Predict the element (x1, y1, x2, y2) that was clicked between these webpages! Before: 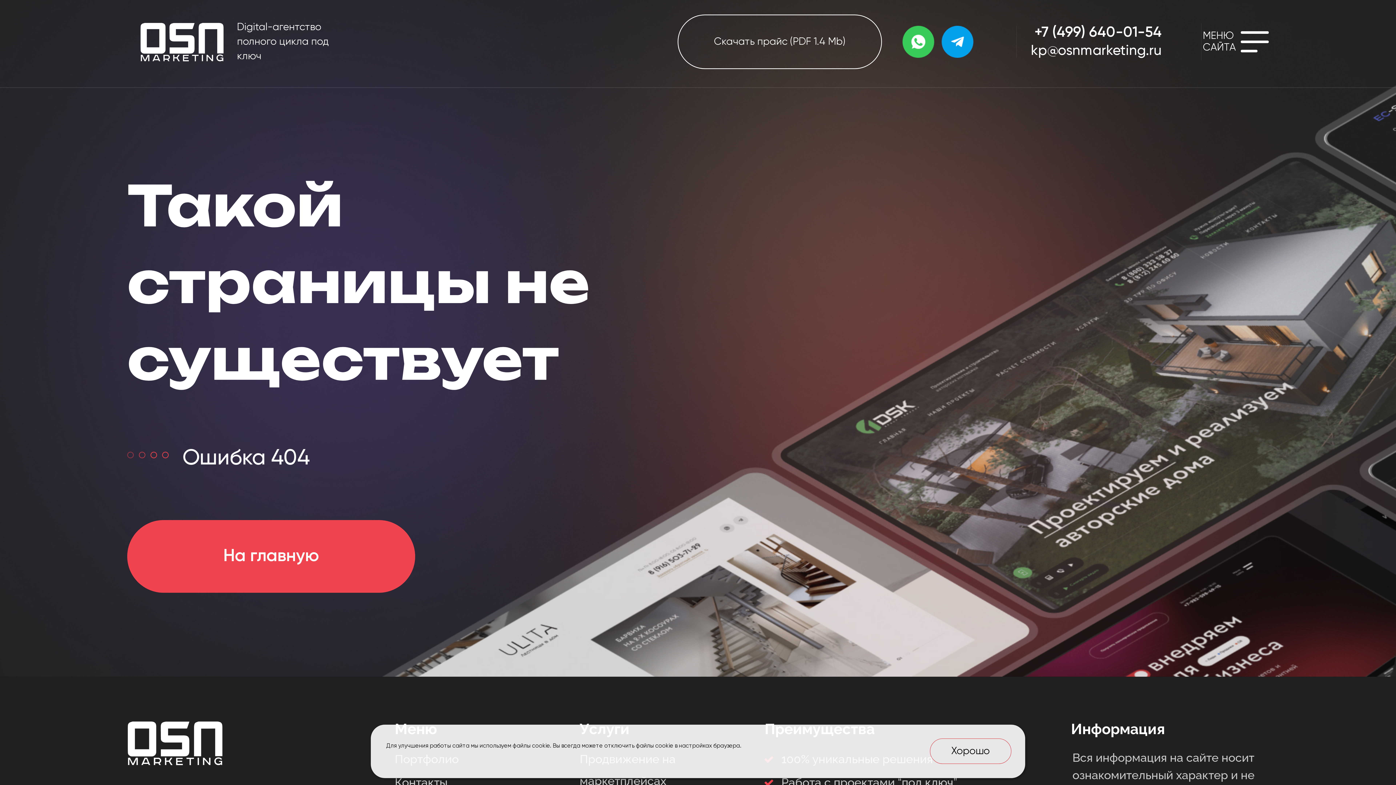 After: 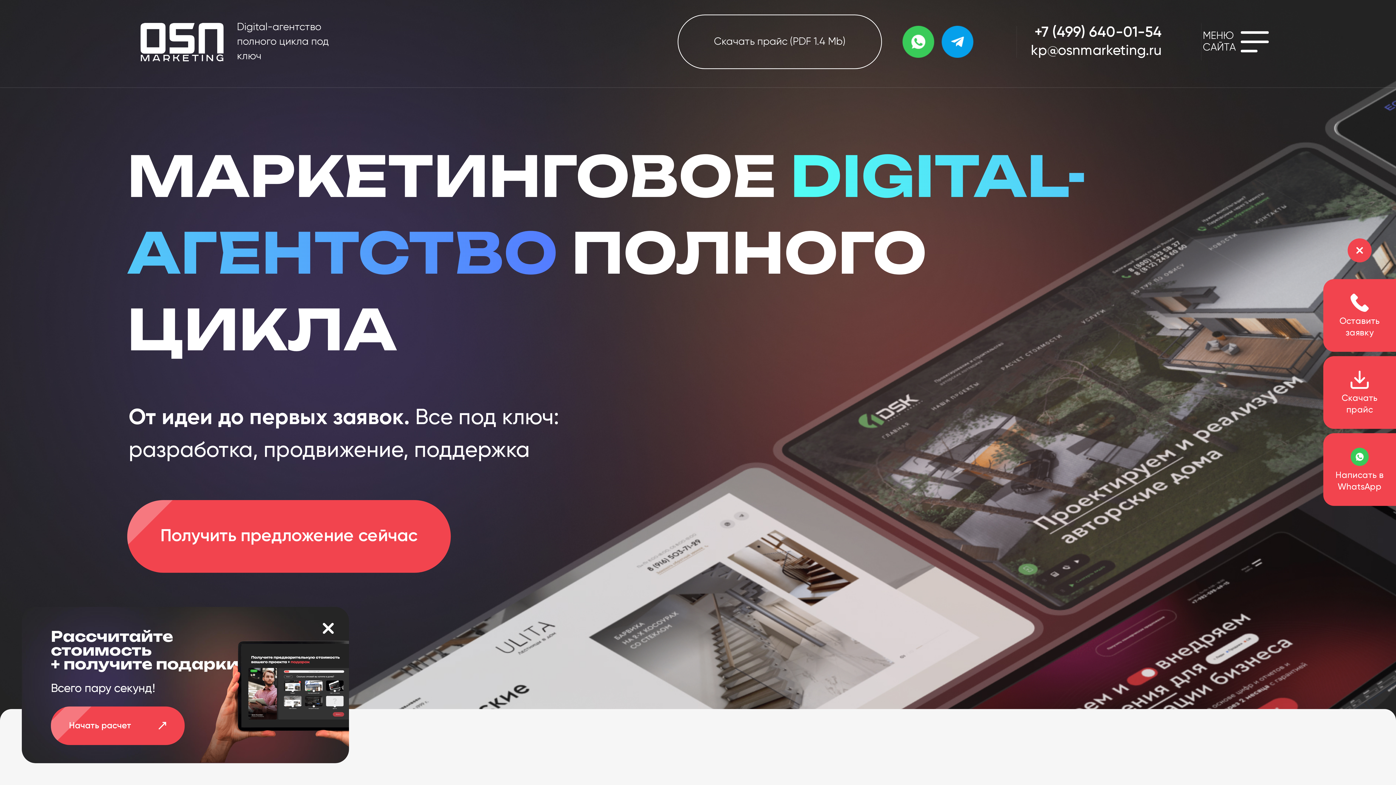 Action: bbox: (127, 520, 415, 593) label: На главную